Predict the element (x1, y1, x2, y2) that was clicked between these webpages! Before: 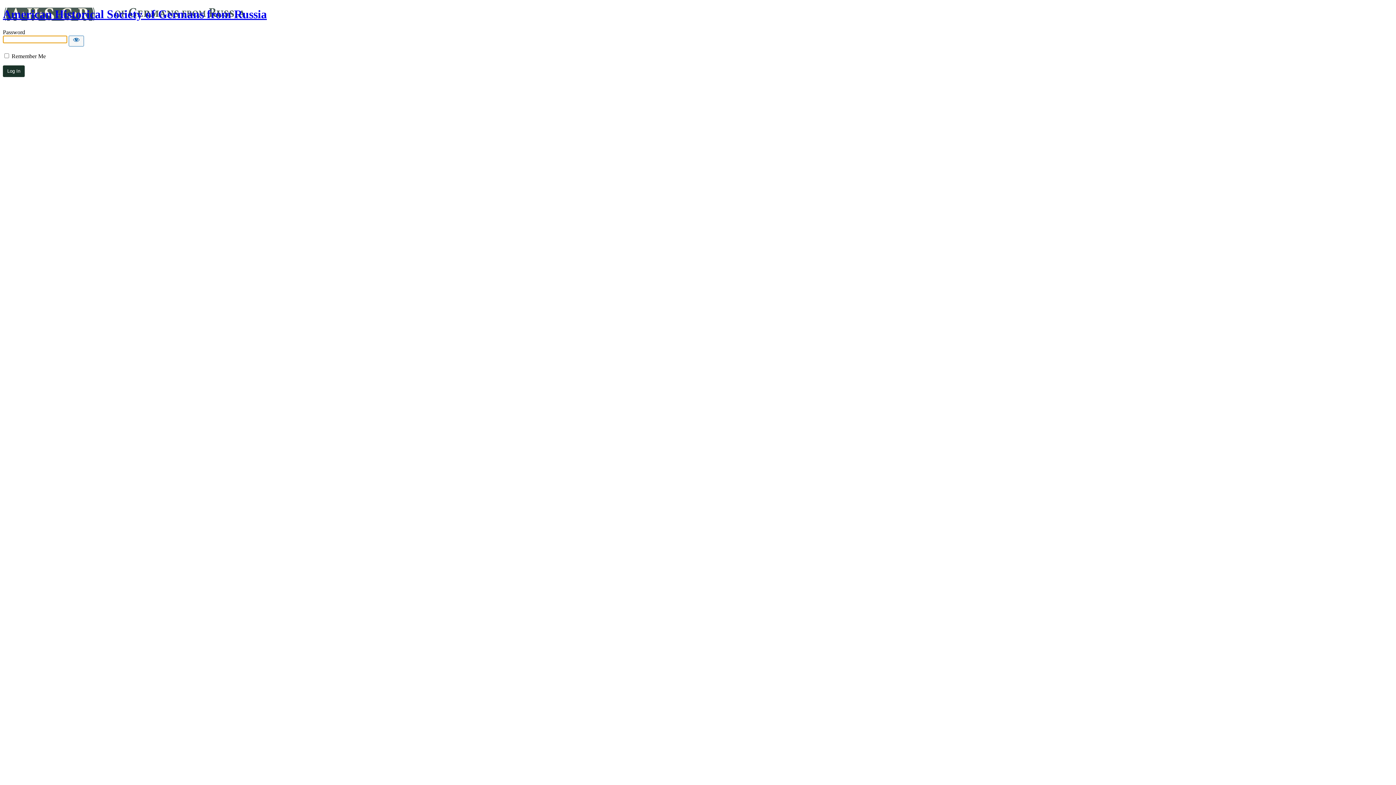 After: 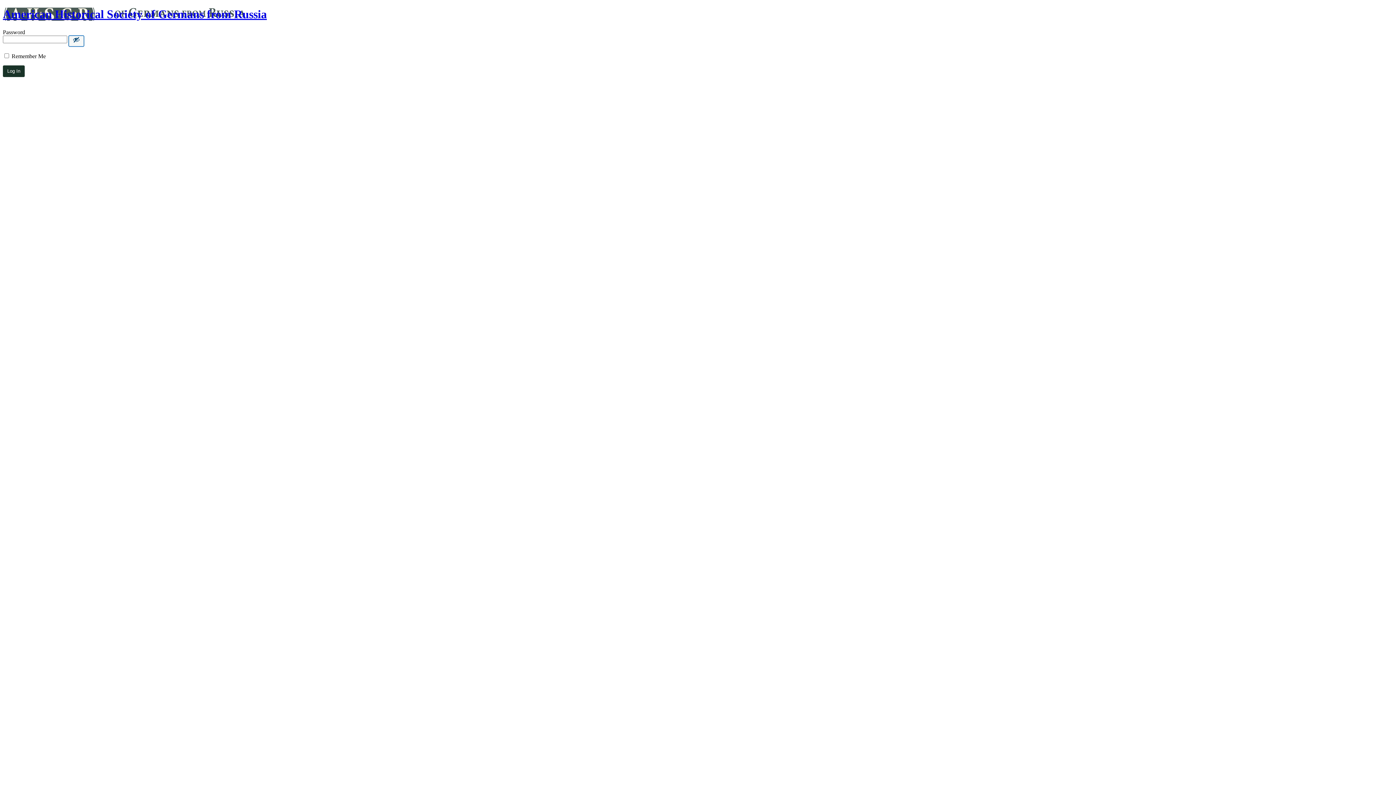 Action: label: Show password bbox: (68, 35, 84, 46)